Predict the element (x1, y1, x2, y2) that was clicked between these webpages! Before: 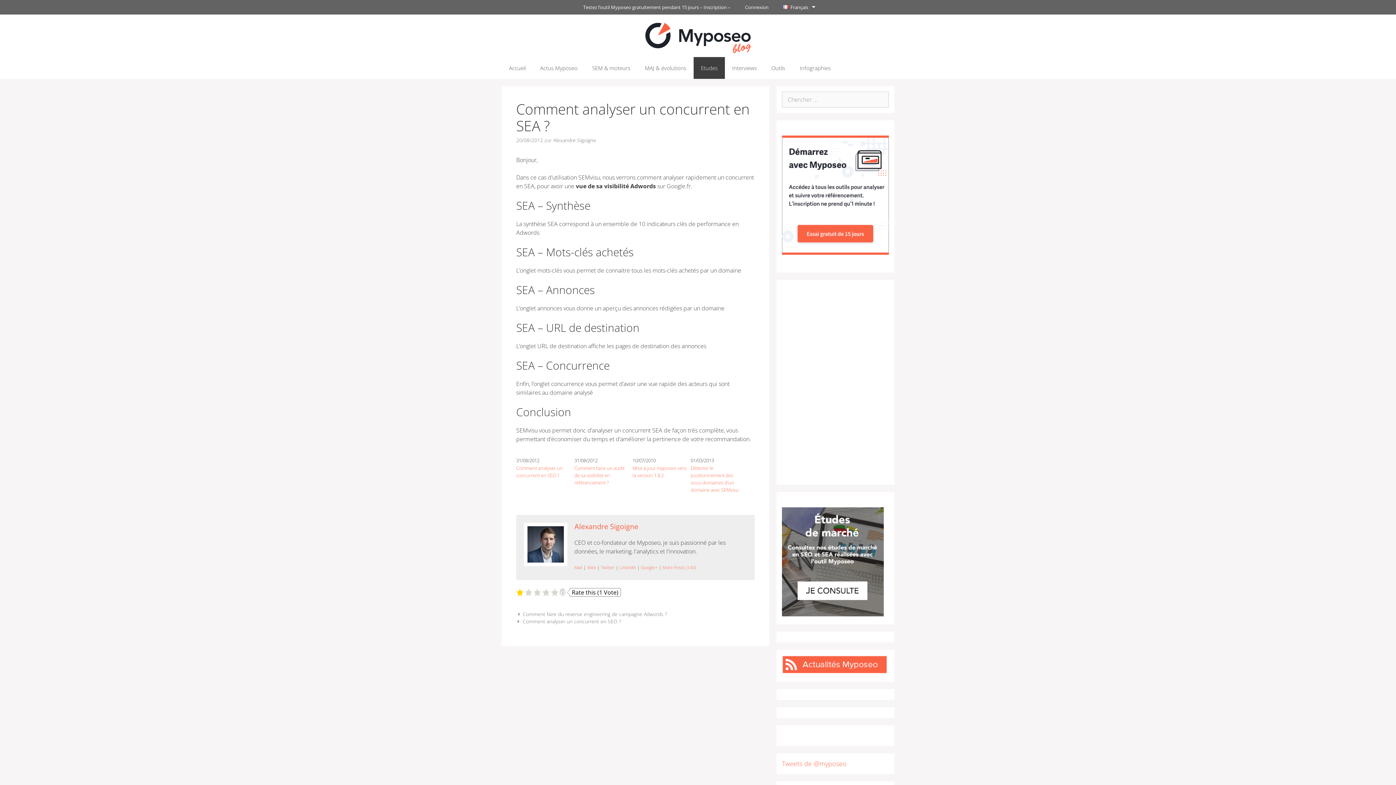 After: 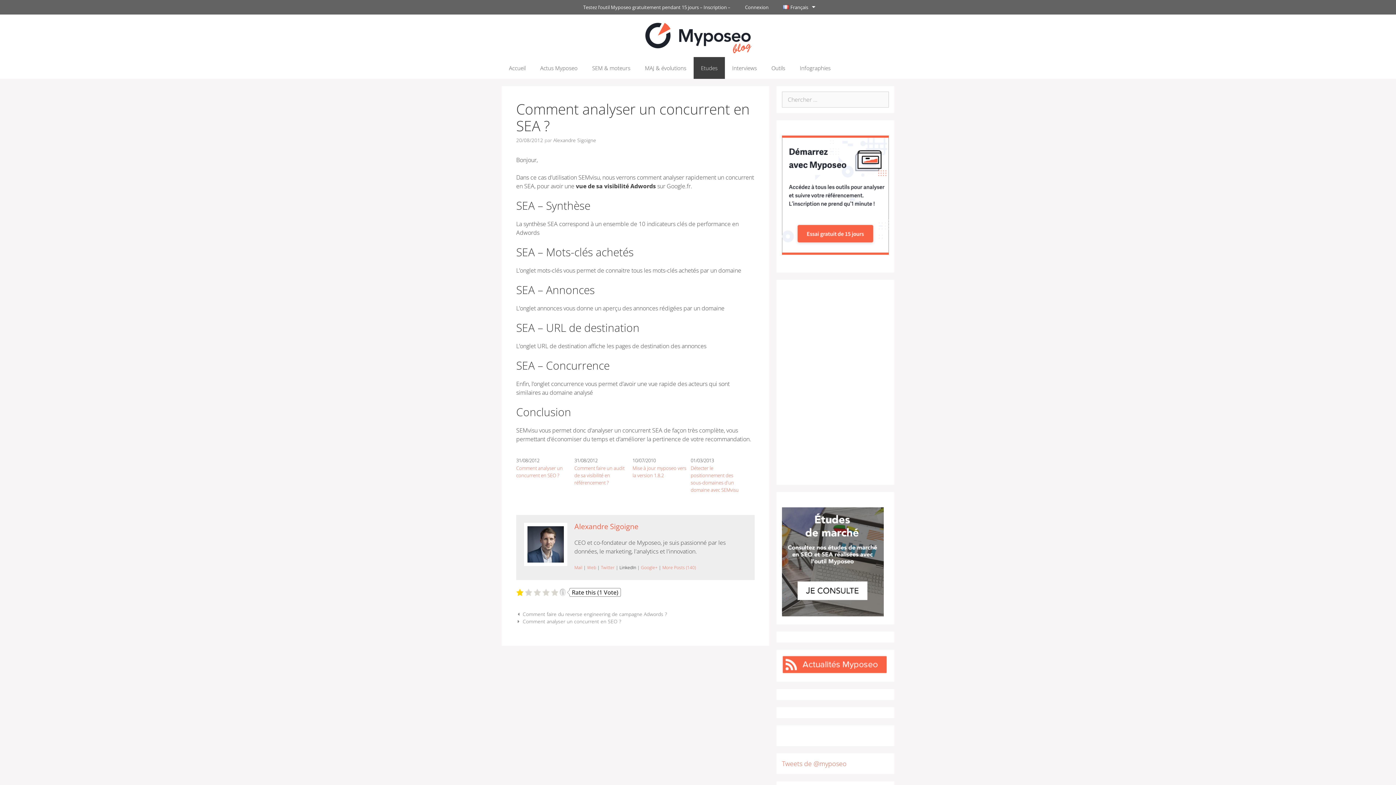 Action: bbox: (619, 564, 636, 571) label: LinkedIn